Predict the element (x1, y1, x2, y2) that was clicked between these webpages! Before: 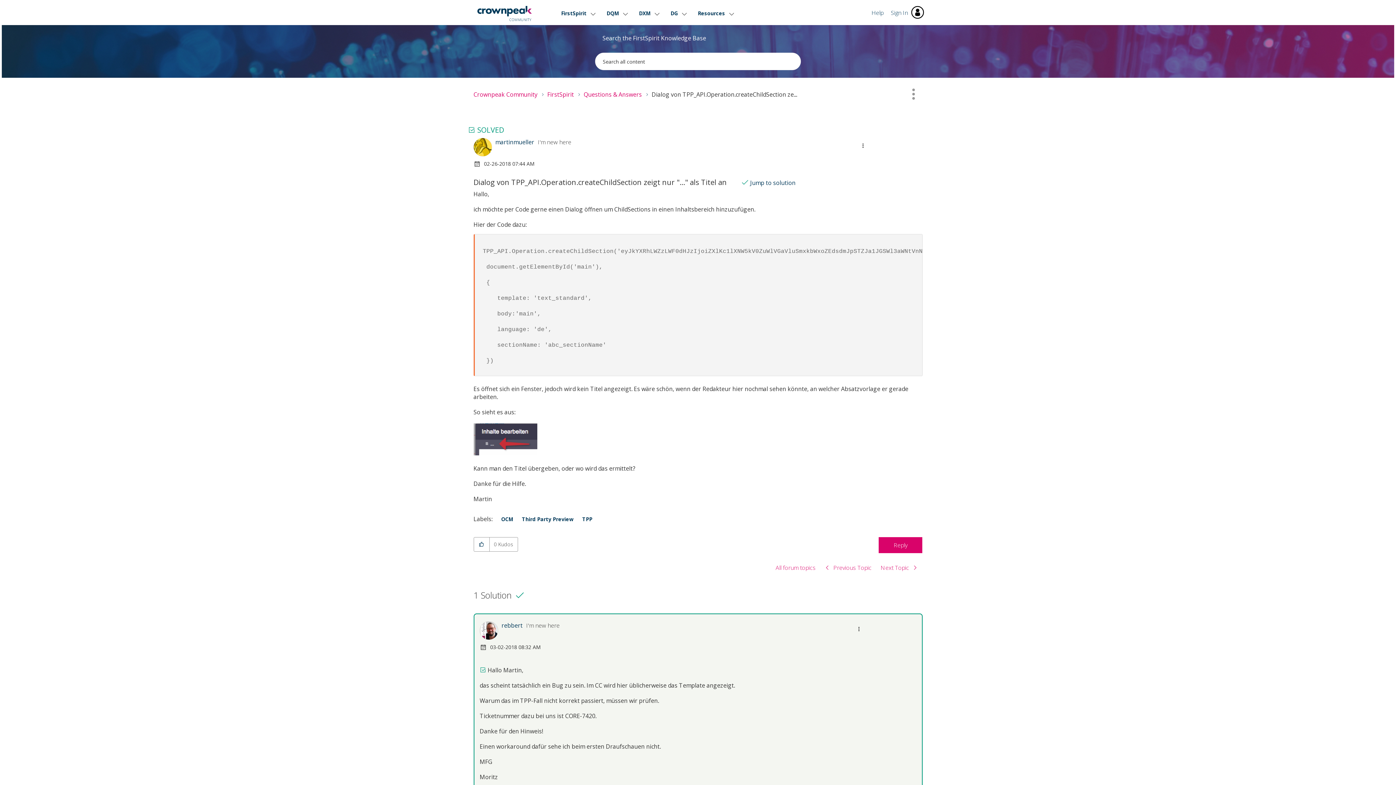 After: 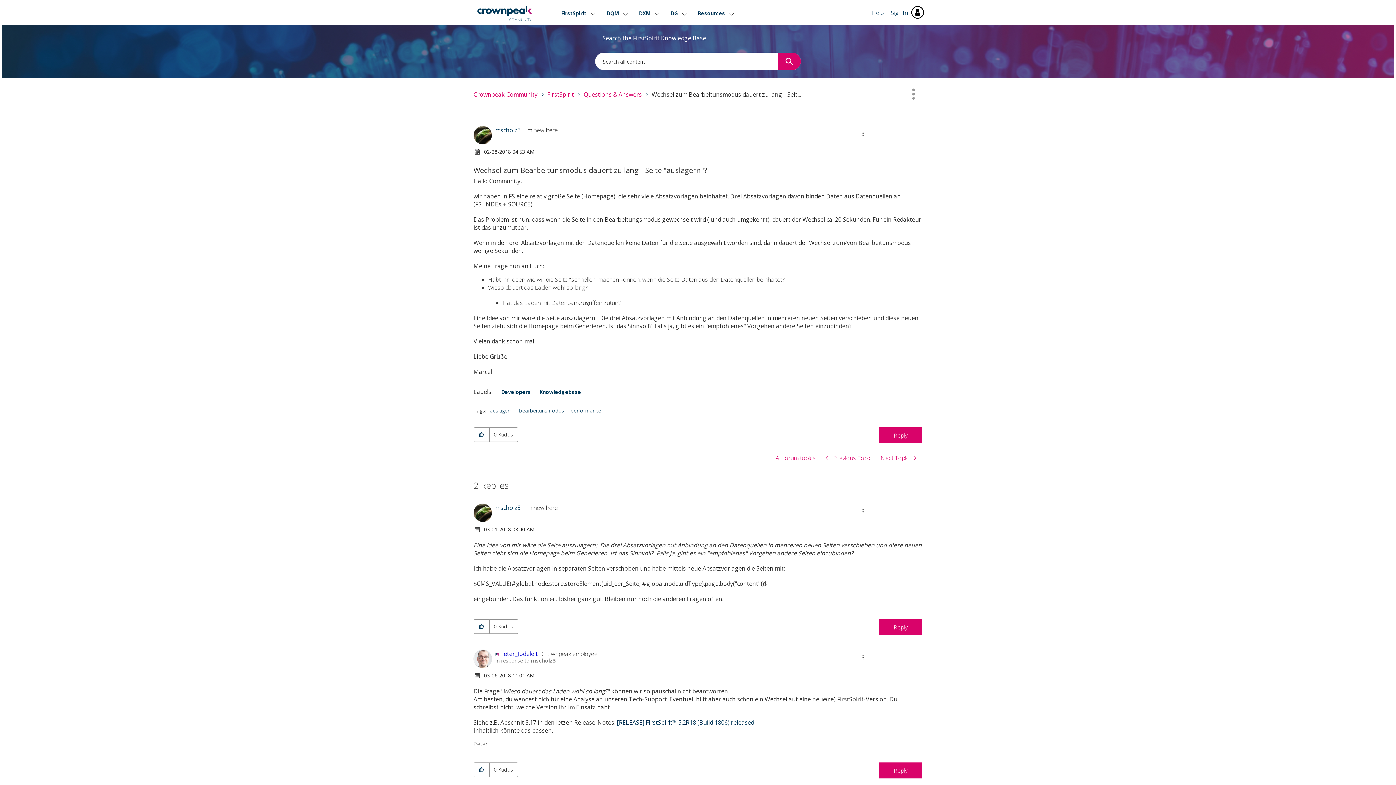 Action: label: Next Topic  bbox: (876, 560, 922, 575)